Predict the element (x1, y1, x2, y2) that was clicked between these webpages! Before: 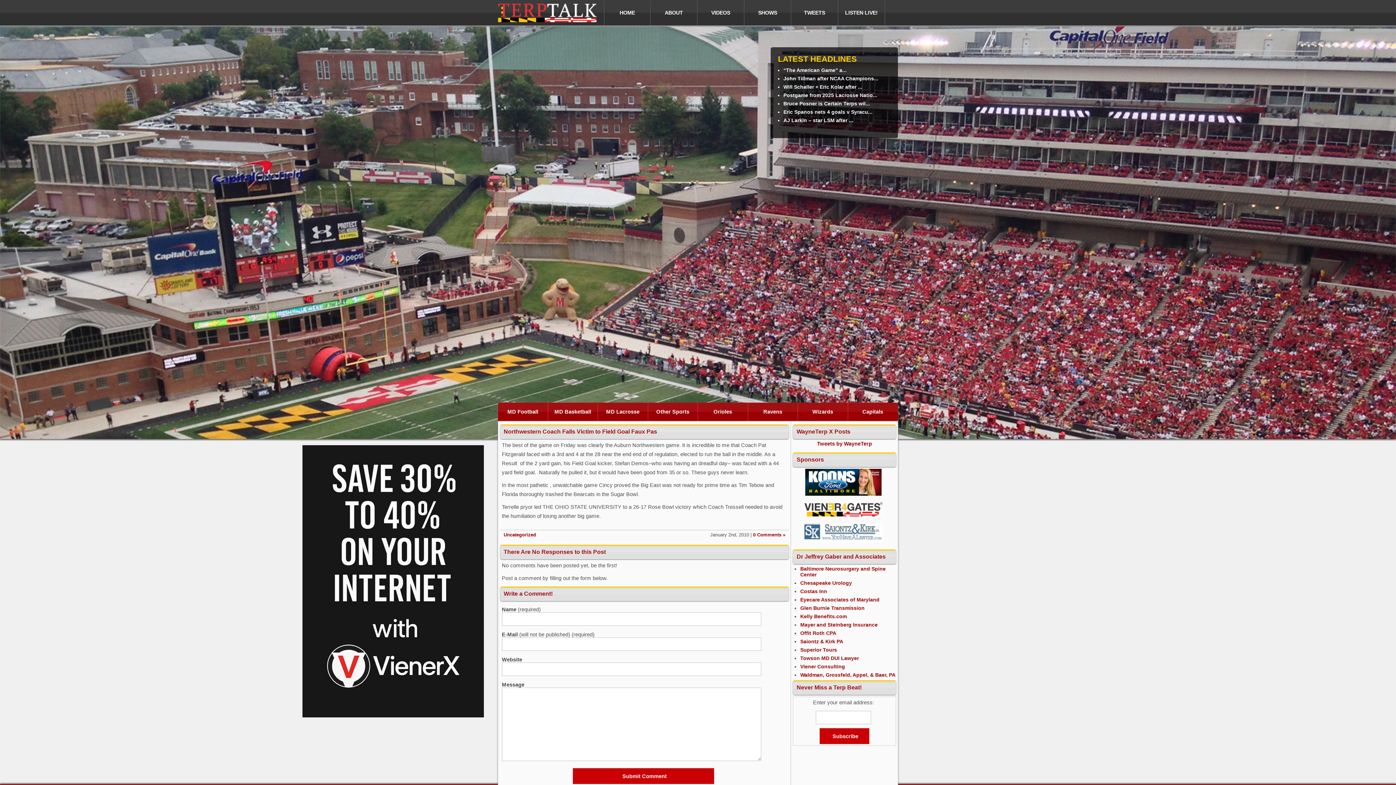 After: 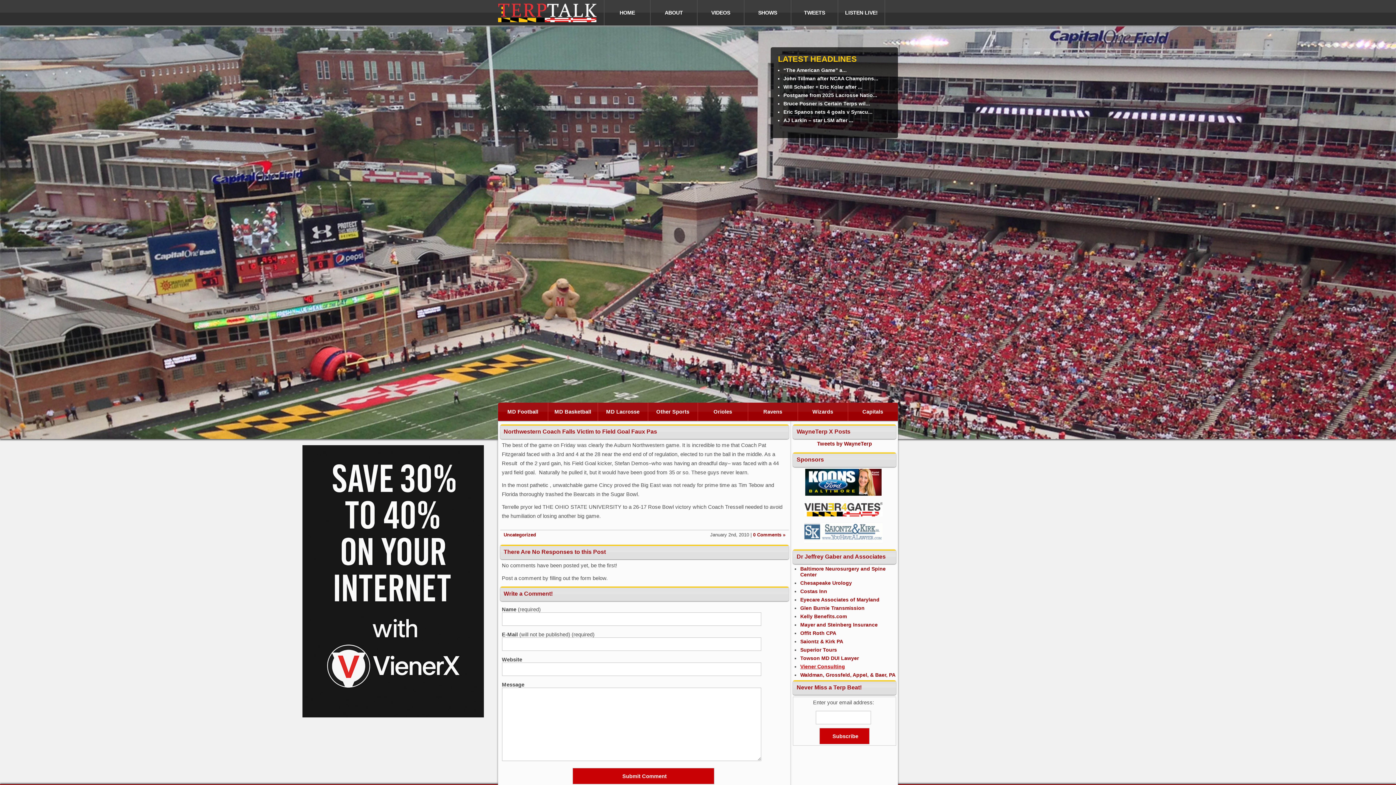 Action: bbox: (800, 664, 845, 669) label: Viener Consulting